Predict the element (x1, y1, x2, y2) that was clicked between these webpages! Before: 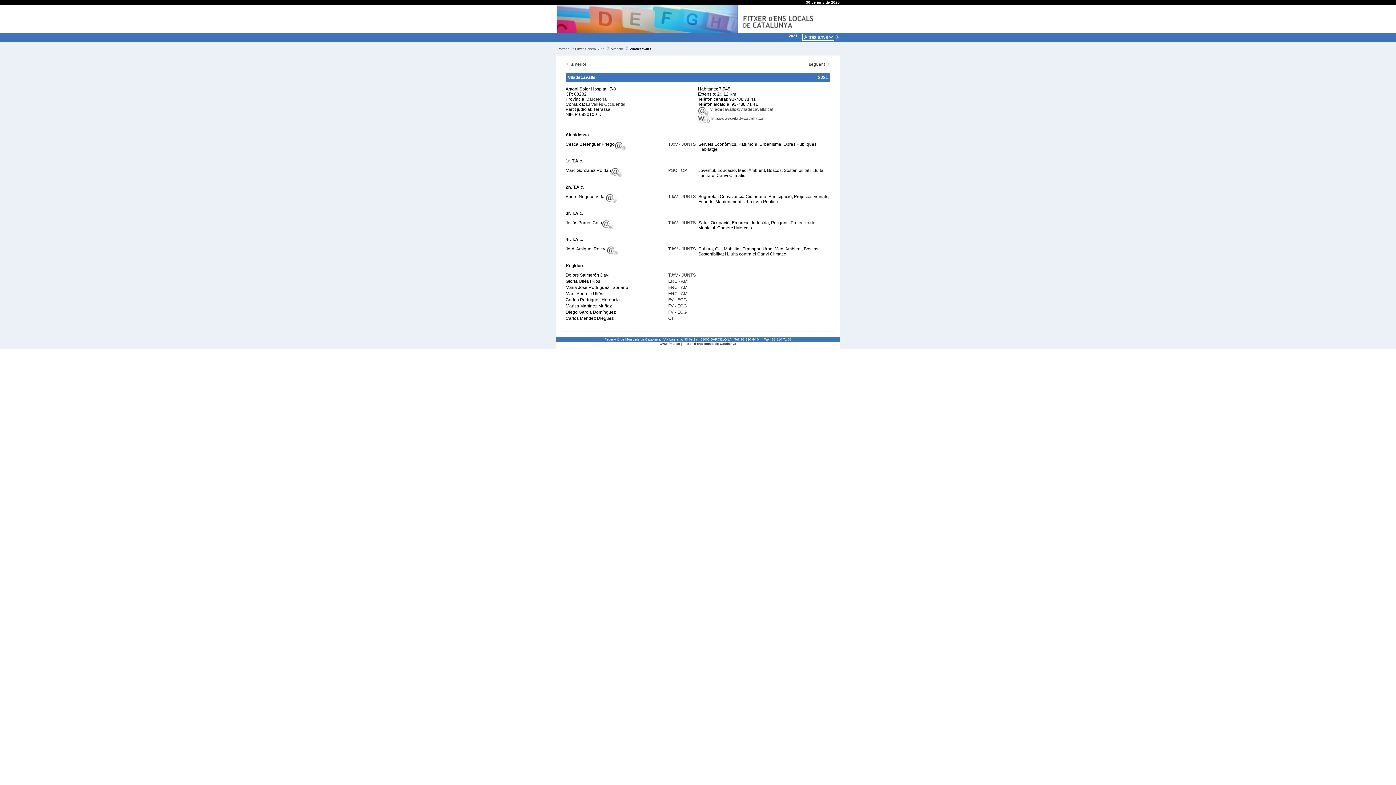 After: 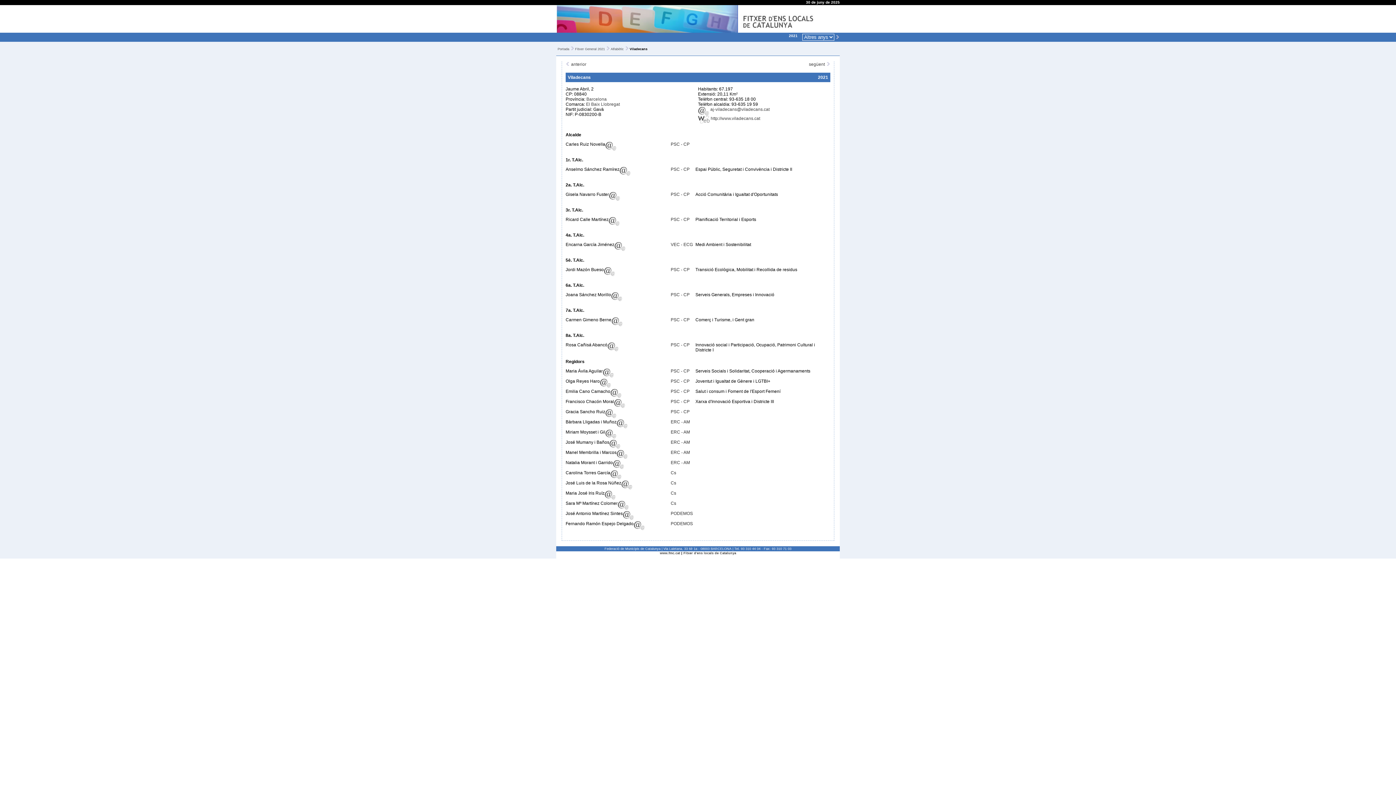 Action: label:  anterior bbox: (565, 61, 586, 66)